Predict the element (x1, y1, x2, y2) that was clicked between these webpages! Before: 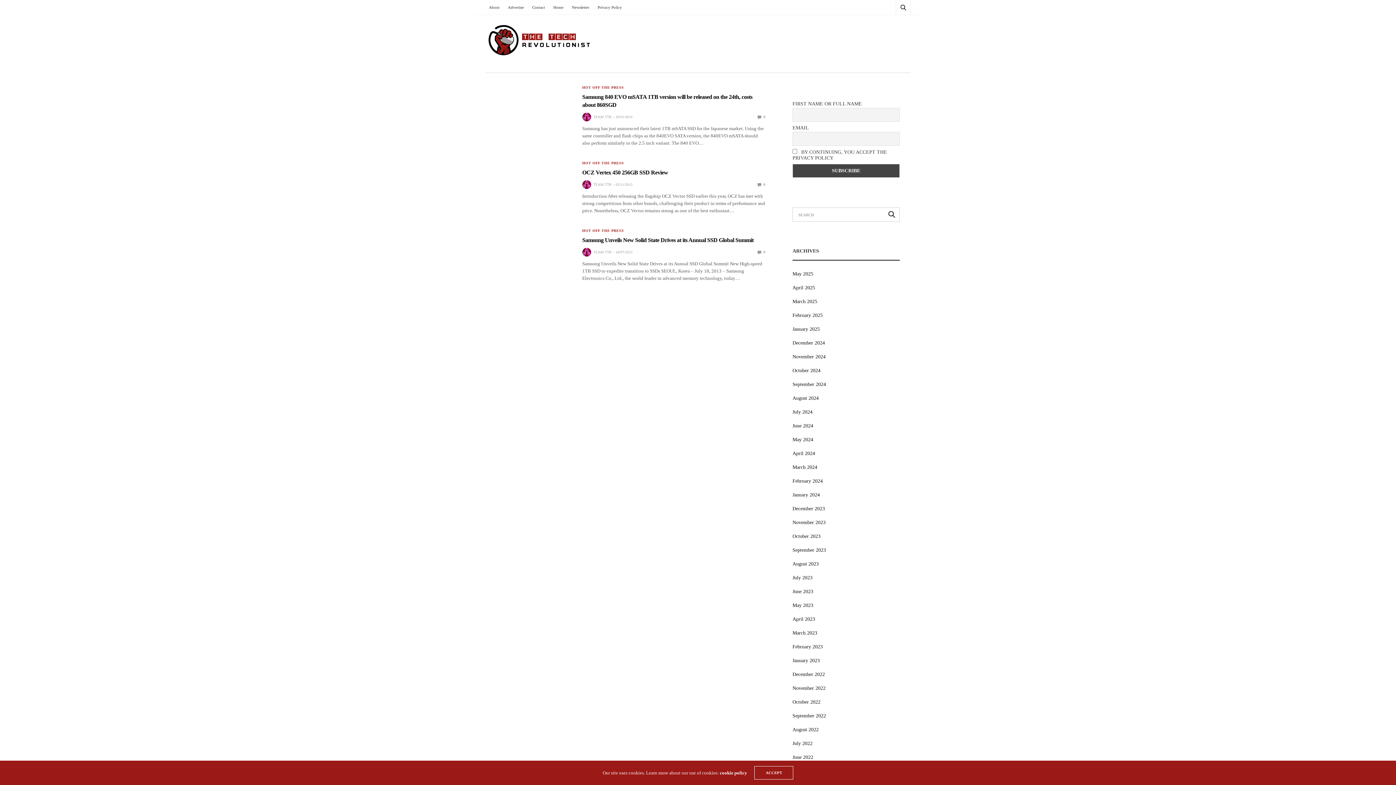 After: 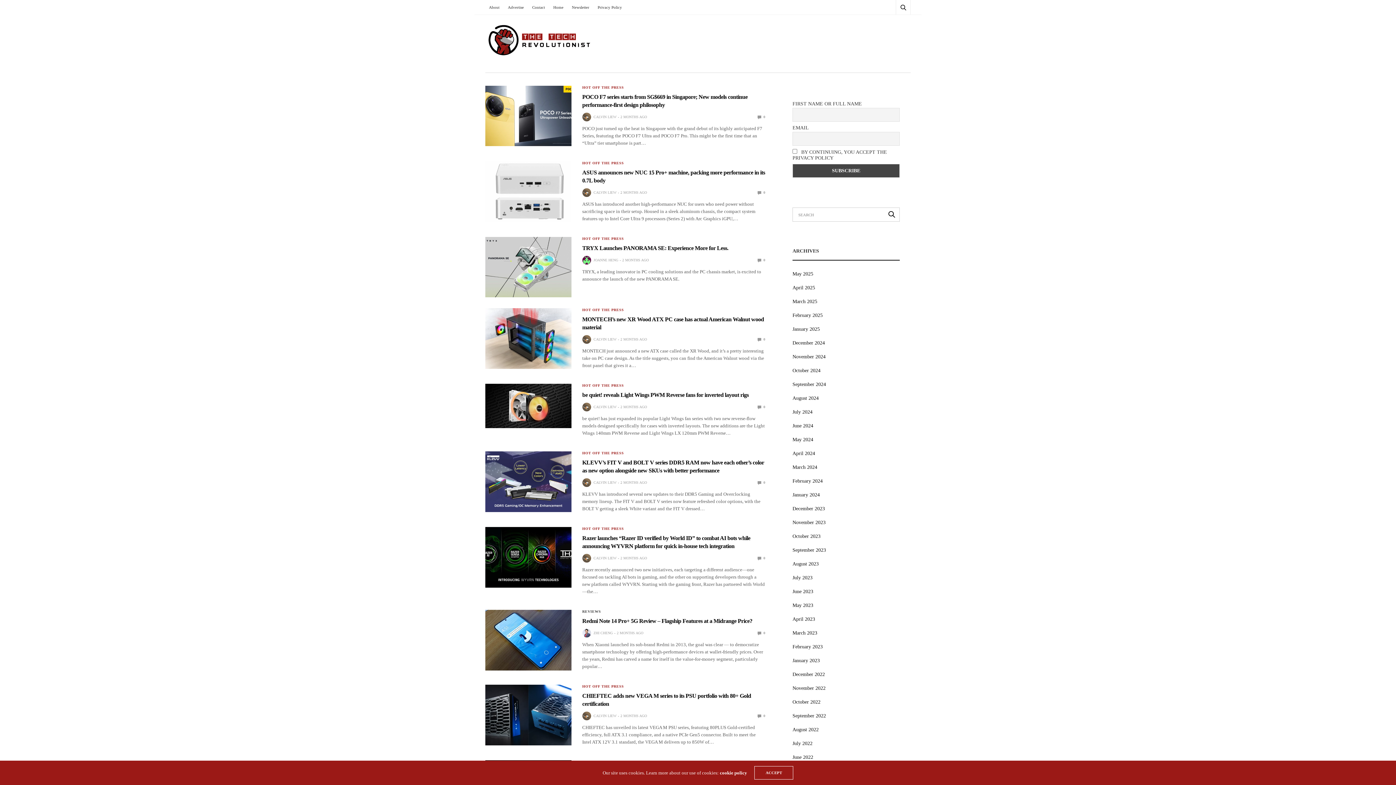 Action: bbox: (792, 298, 817, 304) label: March 2025